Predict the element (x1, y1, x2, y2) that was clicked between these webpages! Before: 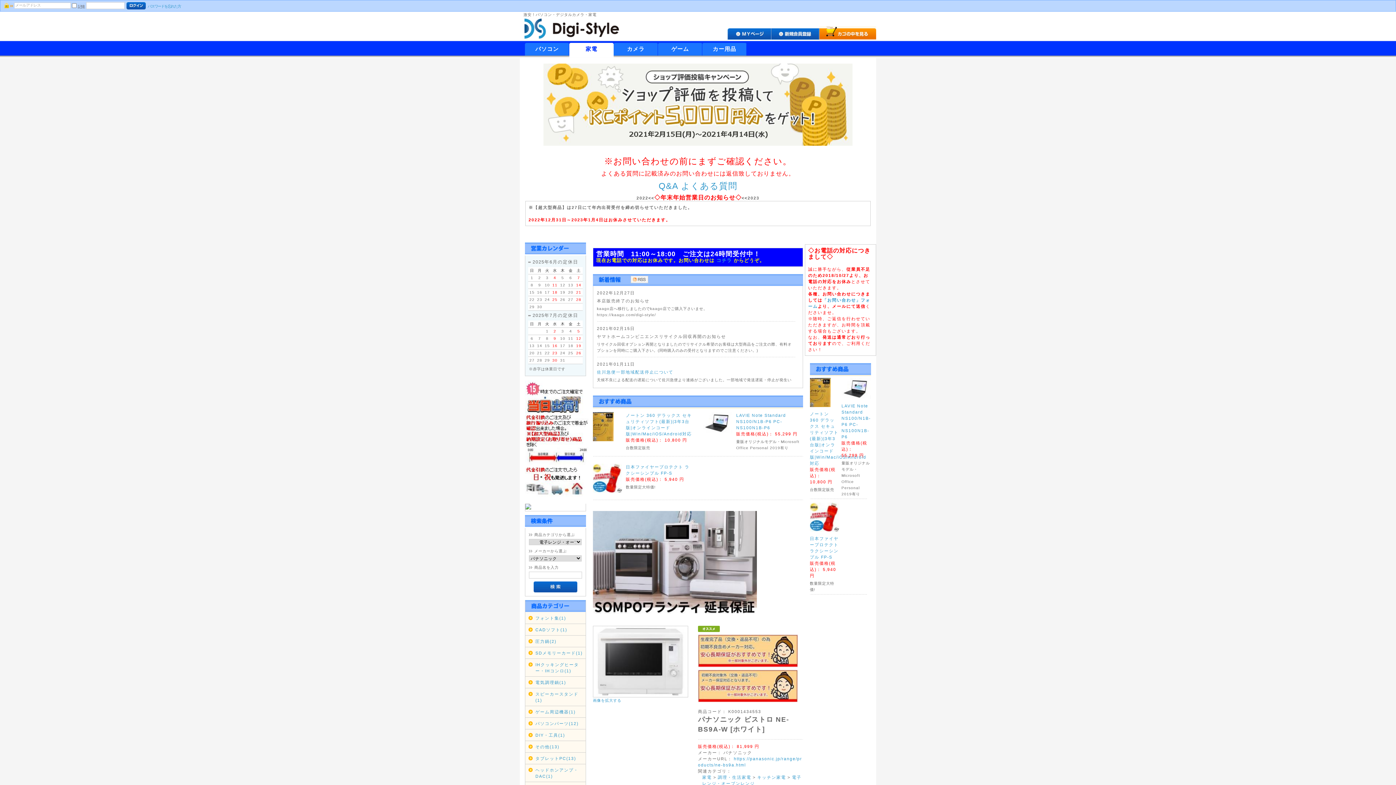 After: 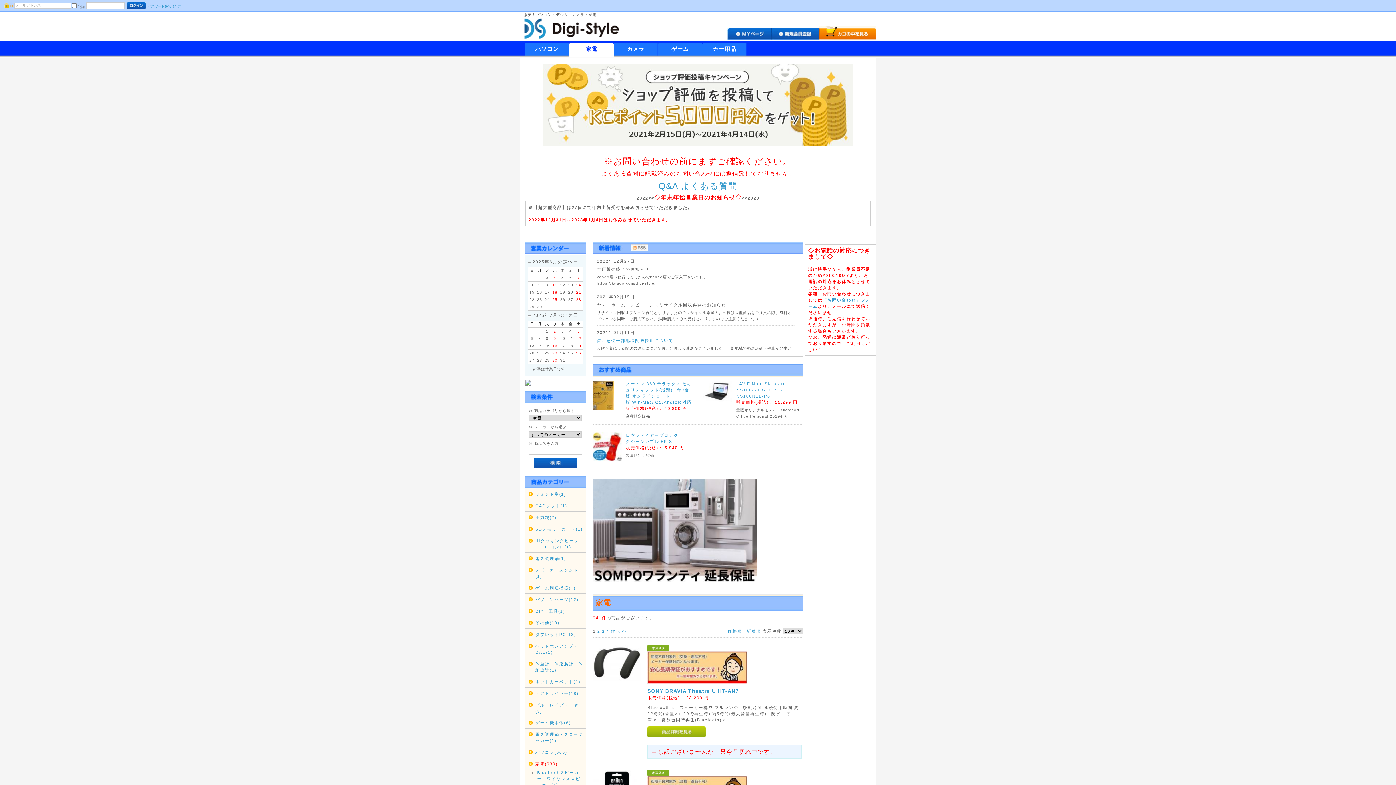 Action: label: 家電 bbox: (702, 775, 711, 780)